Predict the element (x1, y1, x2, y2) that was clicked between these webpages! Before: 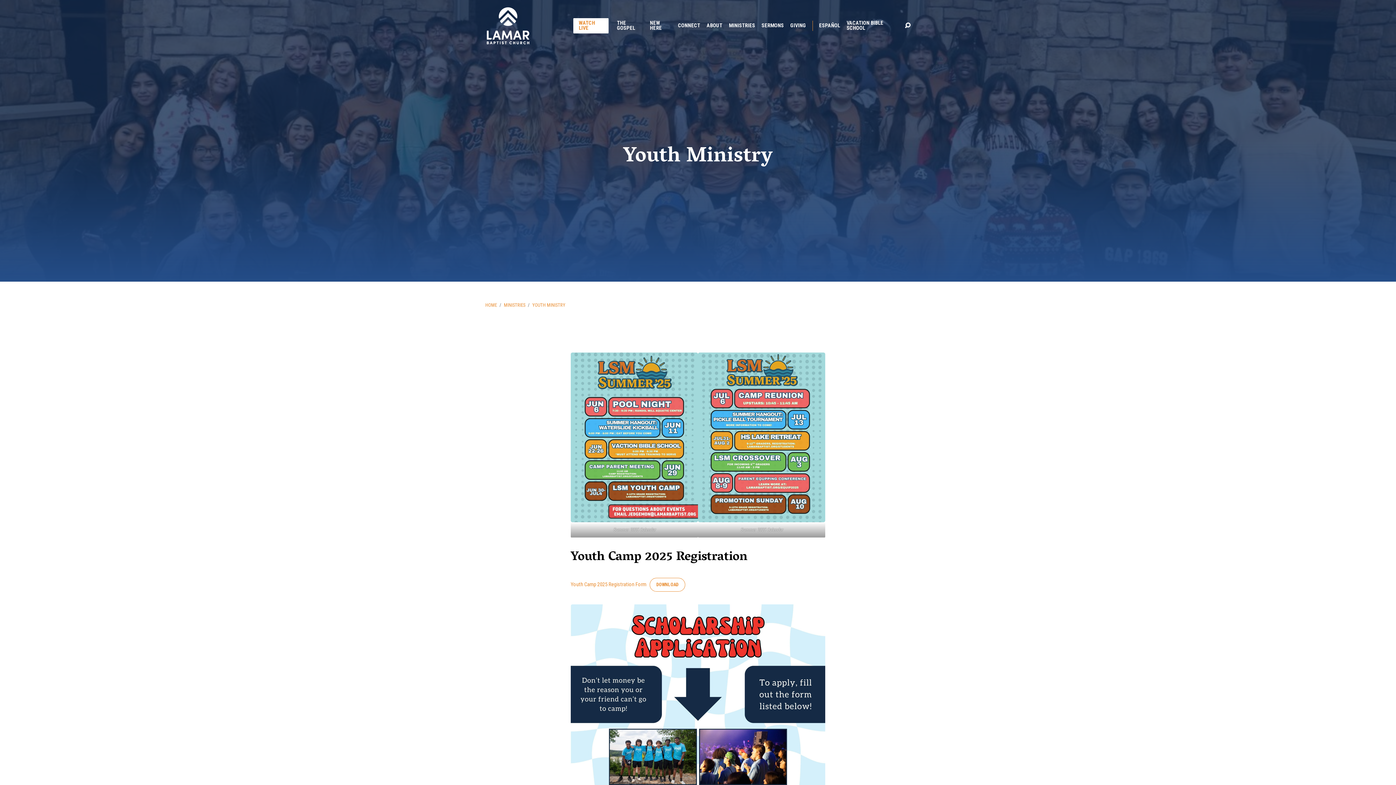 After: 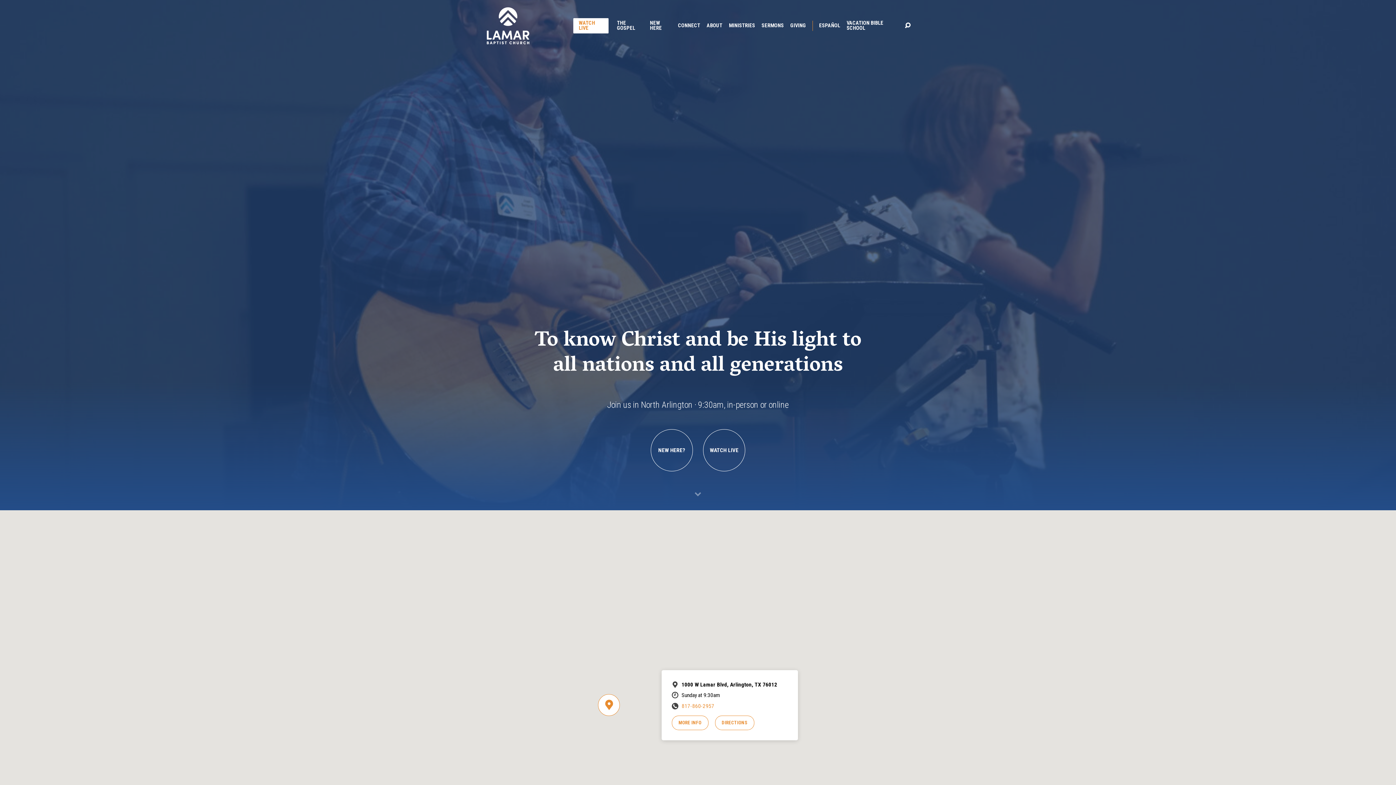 Action: bbox: (485, 5, 530, 45)